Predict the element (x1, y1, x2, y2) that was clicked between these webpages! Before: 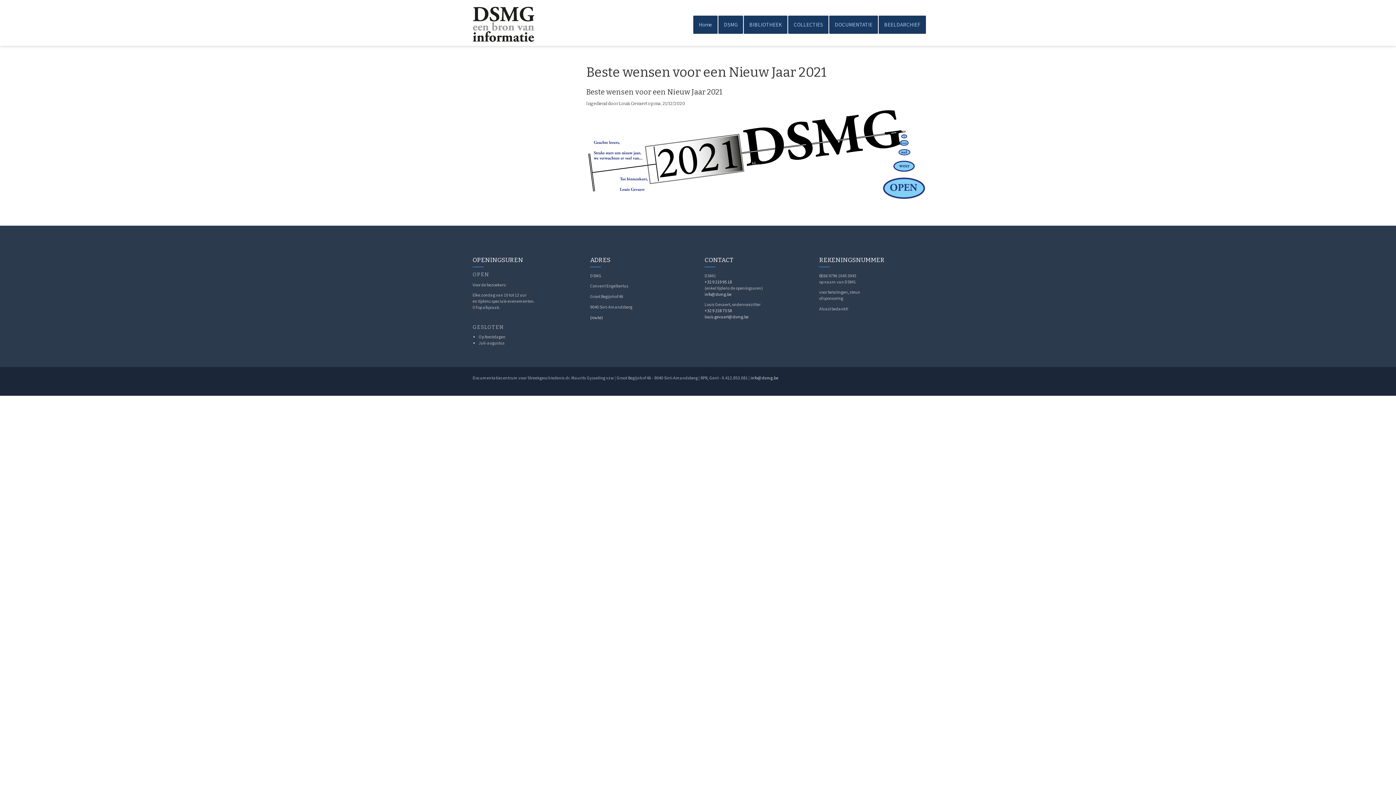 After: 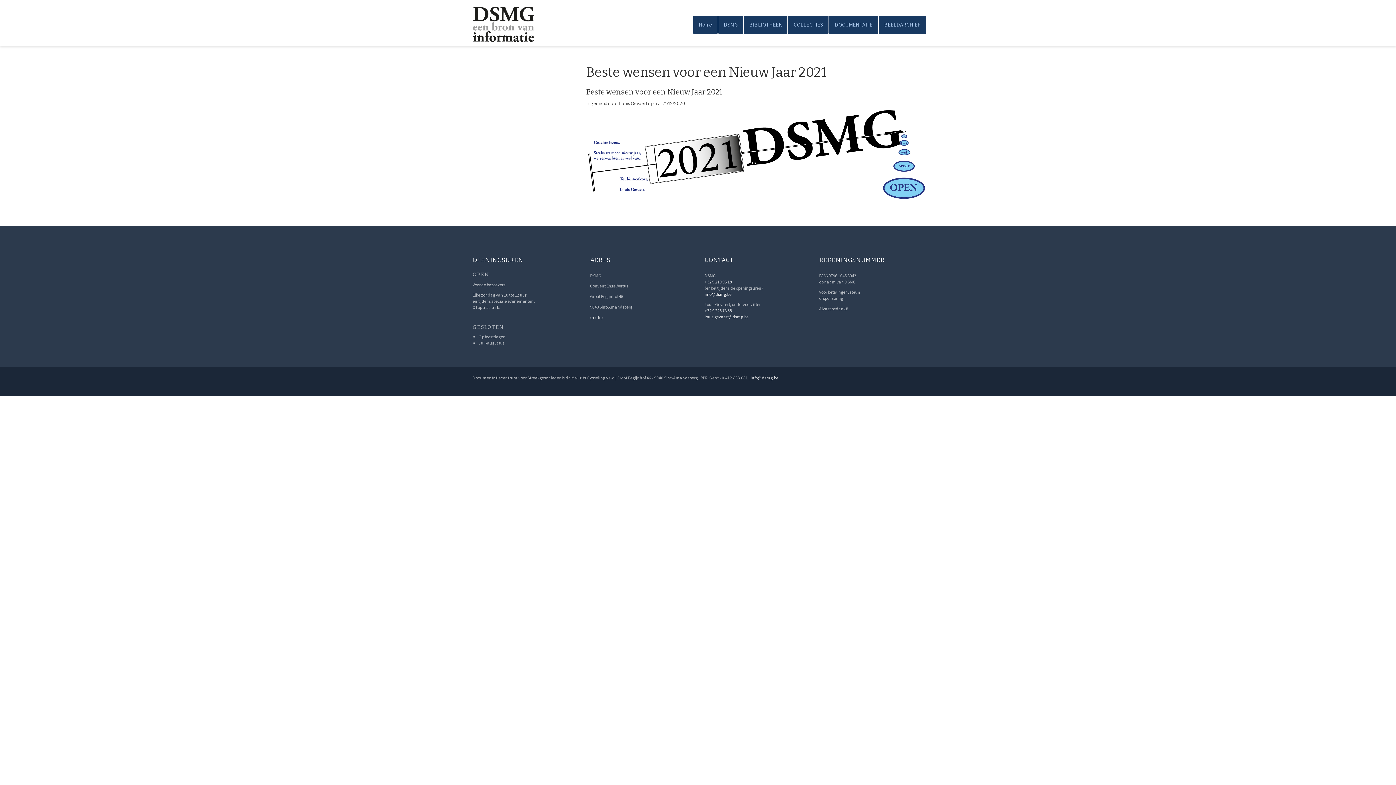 Action: bbox: (704, 291, 731, 296) label: info@dsmg.be